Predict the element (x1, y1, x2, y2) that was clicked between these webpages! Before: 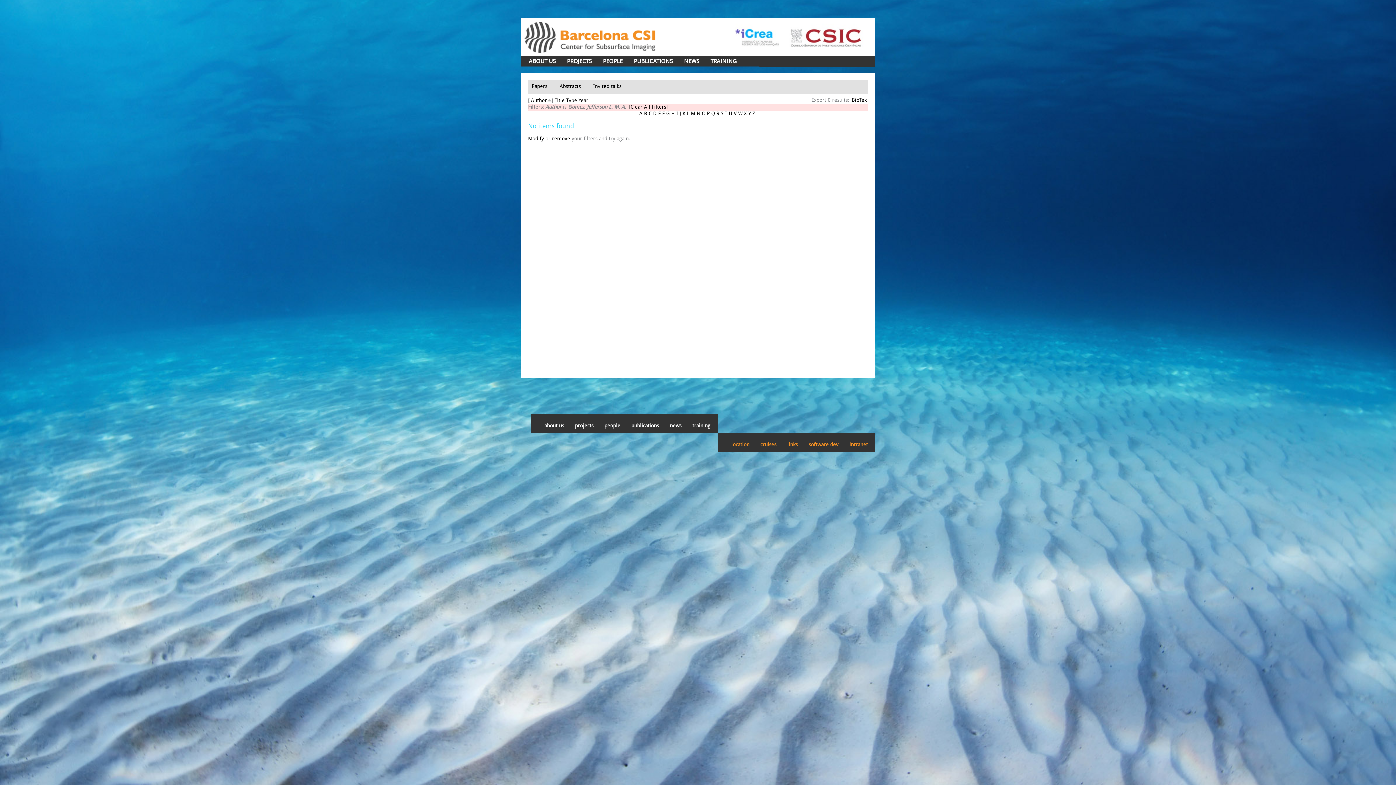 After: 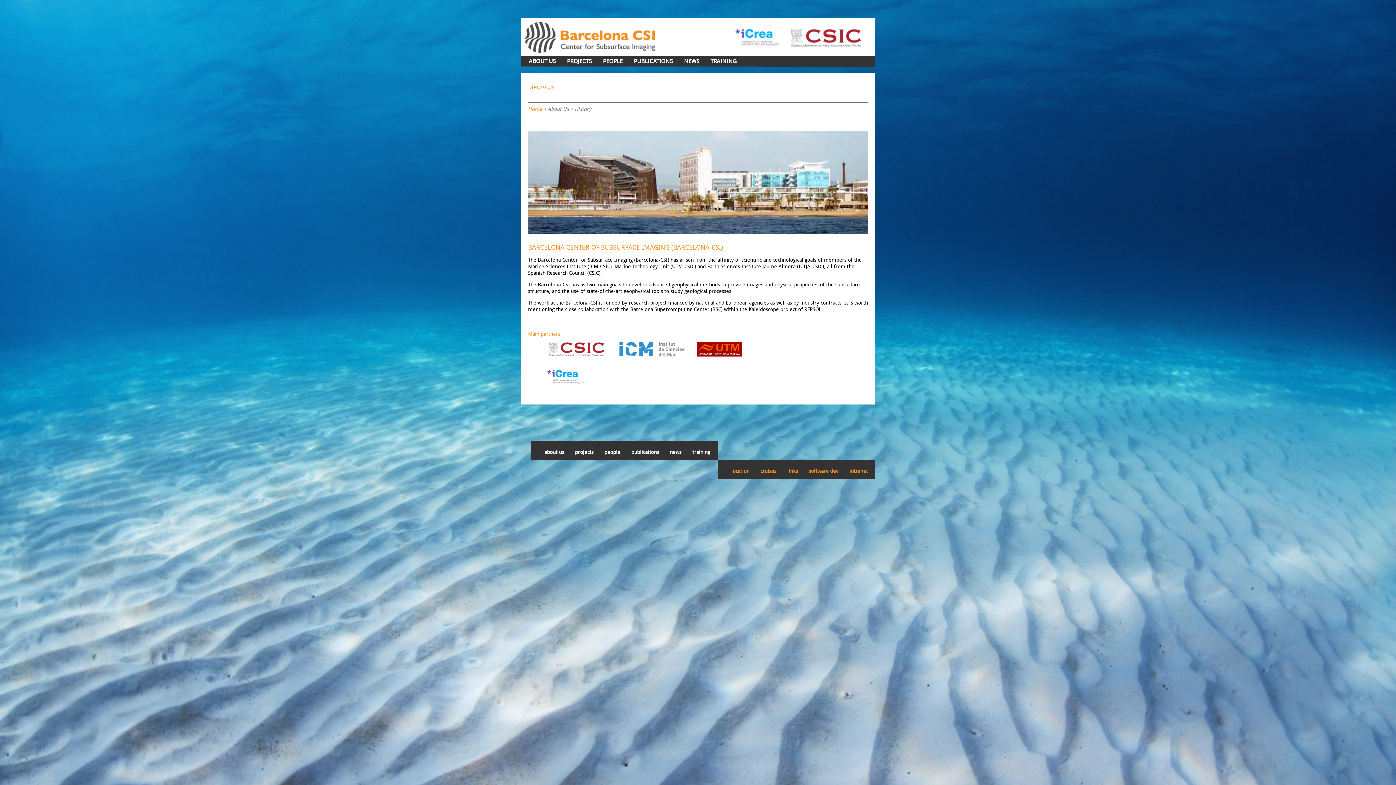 Action: bbox: (544, 423, 564, 429) label: about us